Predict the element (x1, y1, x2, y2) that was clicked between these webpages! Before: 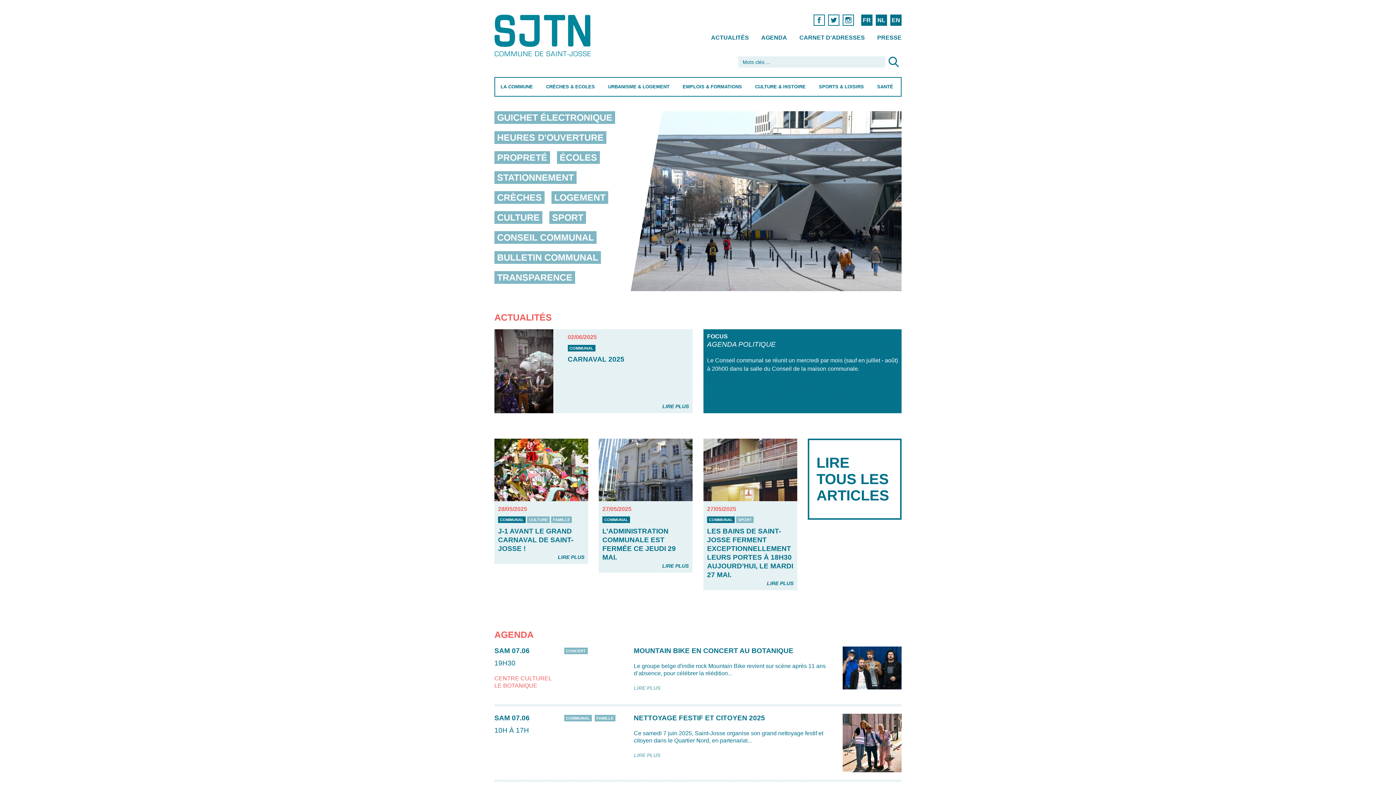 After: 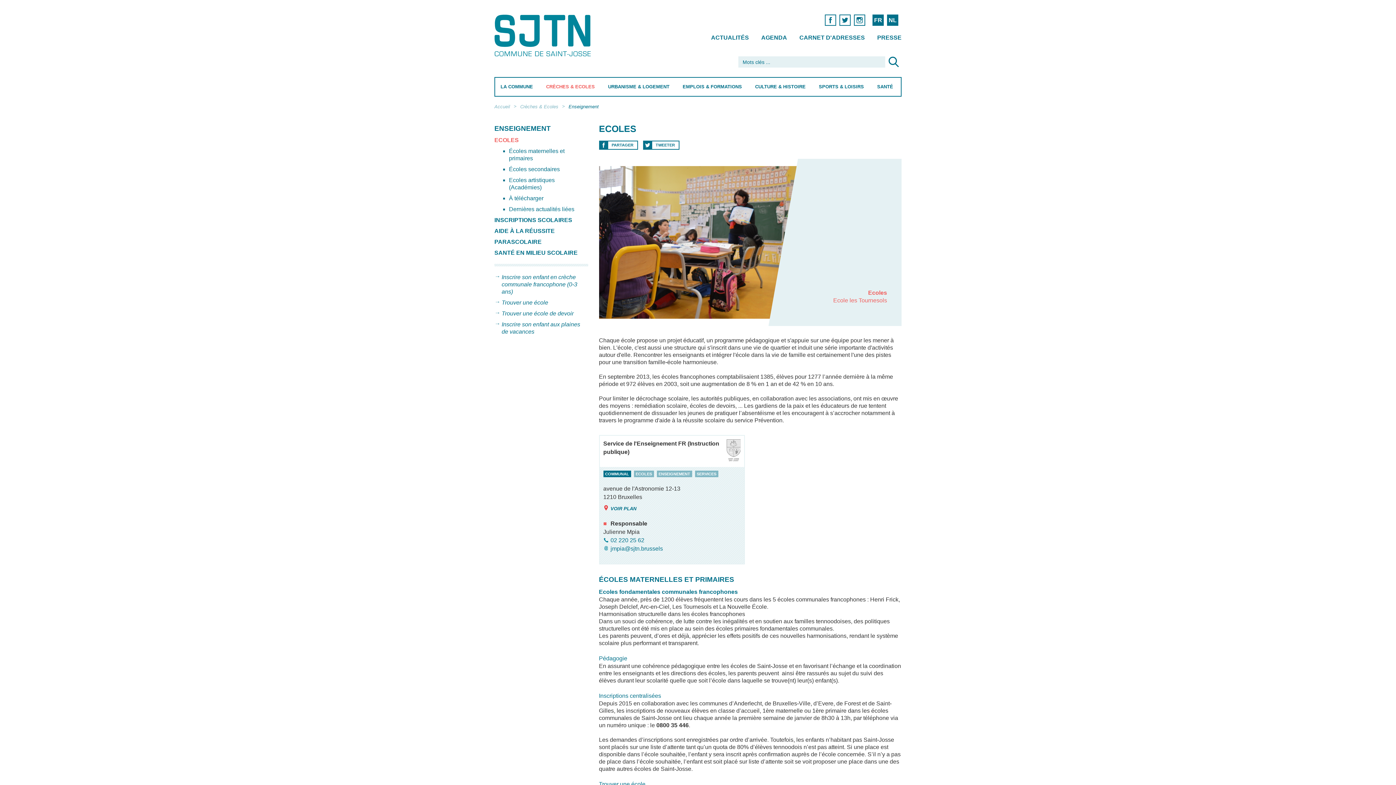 Action: bbox: (559, 152, 597, 162) label: ÉCOLES